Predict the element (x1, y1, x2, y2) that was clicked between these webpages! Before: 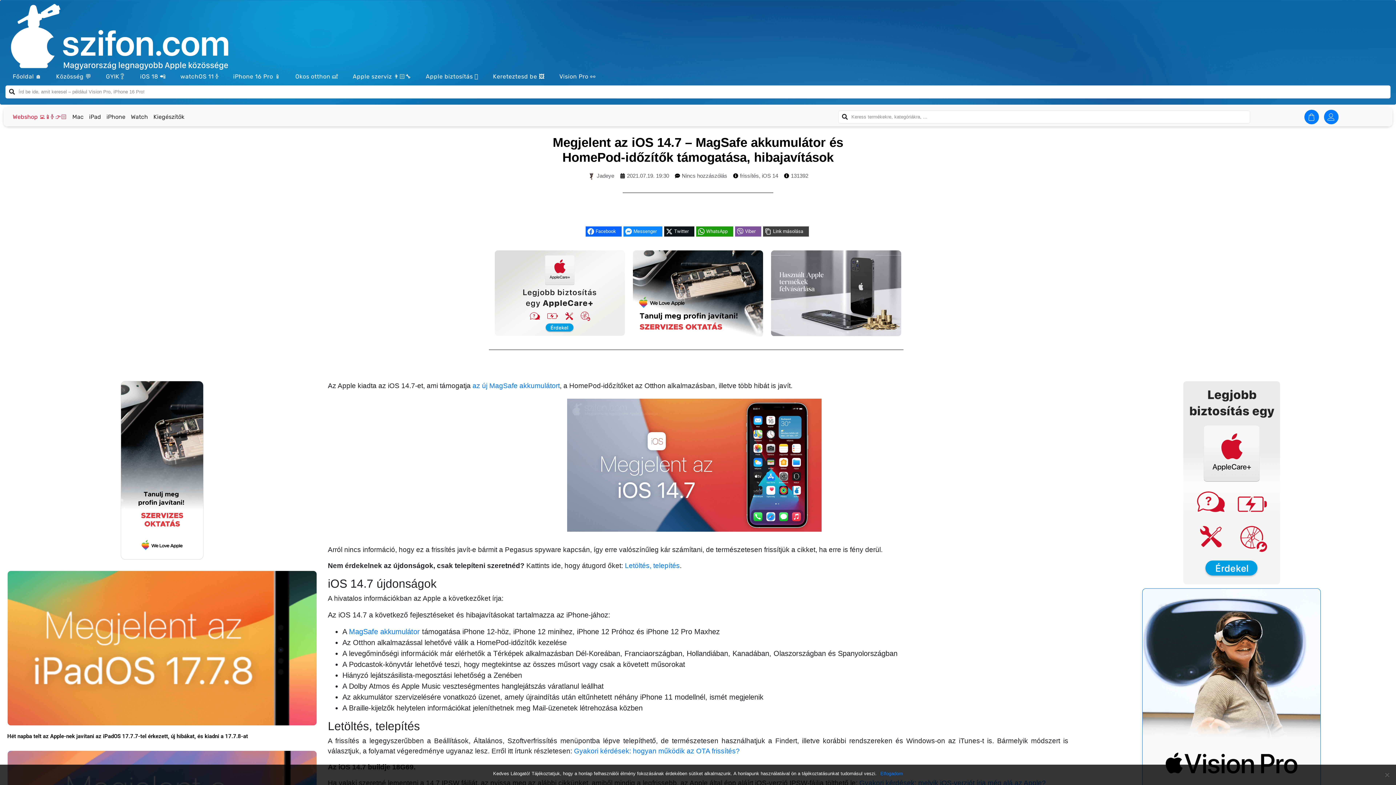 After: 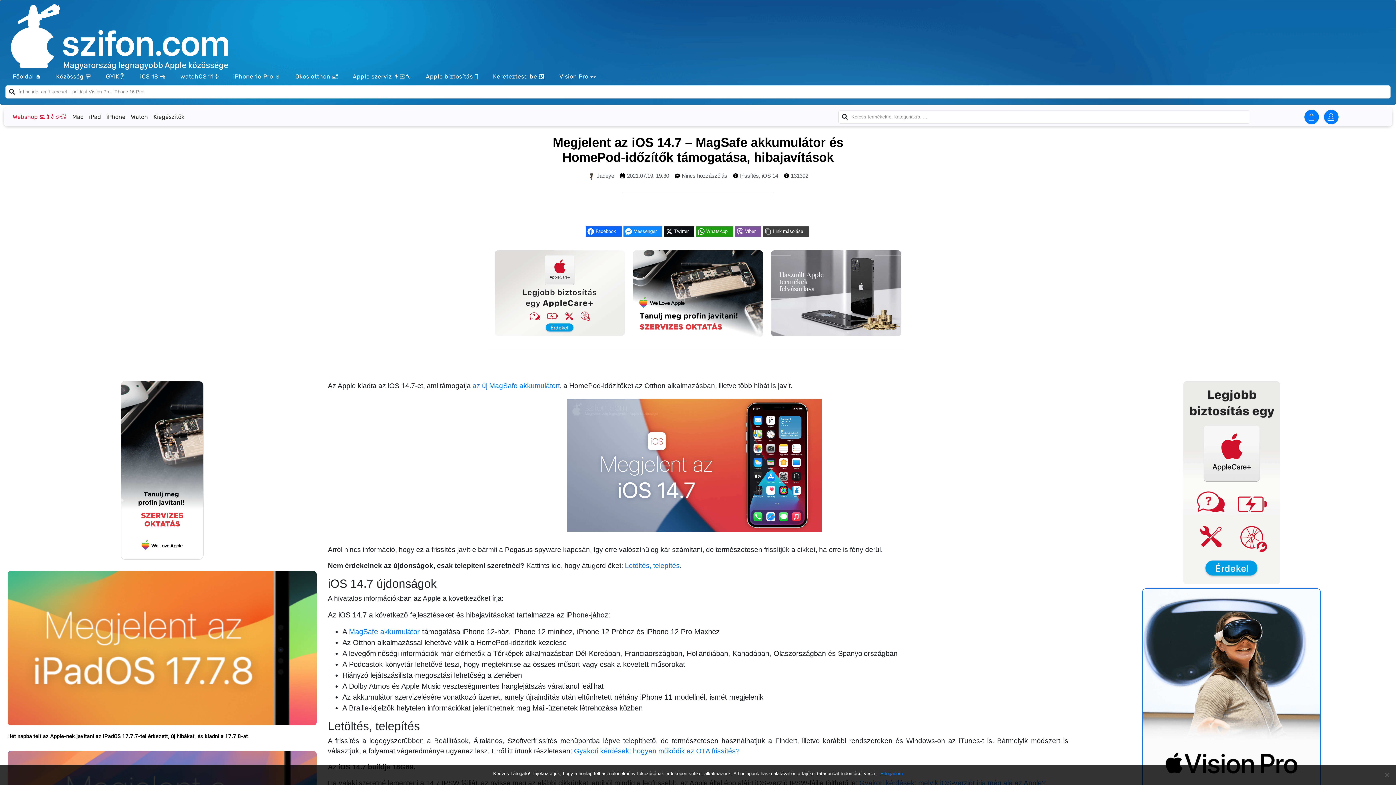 Action: bbox: (664, 226, 694, 236) label: Twitter